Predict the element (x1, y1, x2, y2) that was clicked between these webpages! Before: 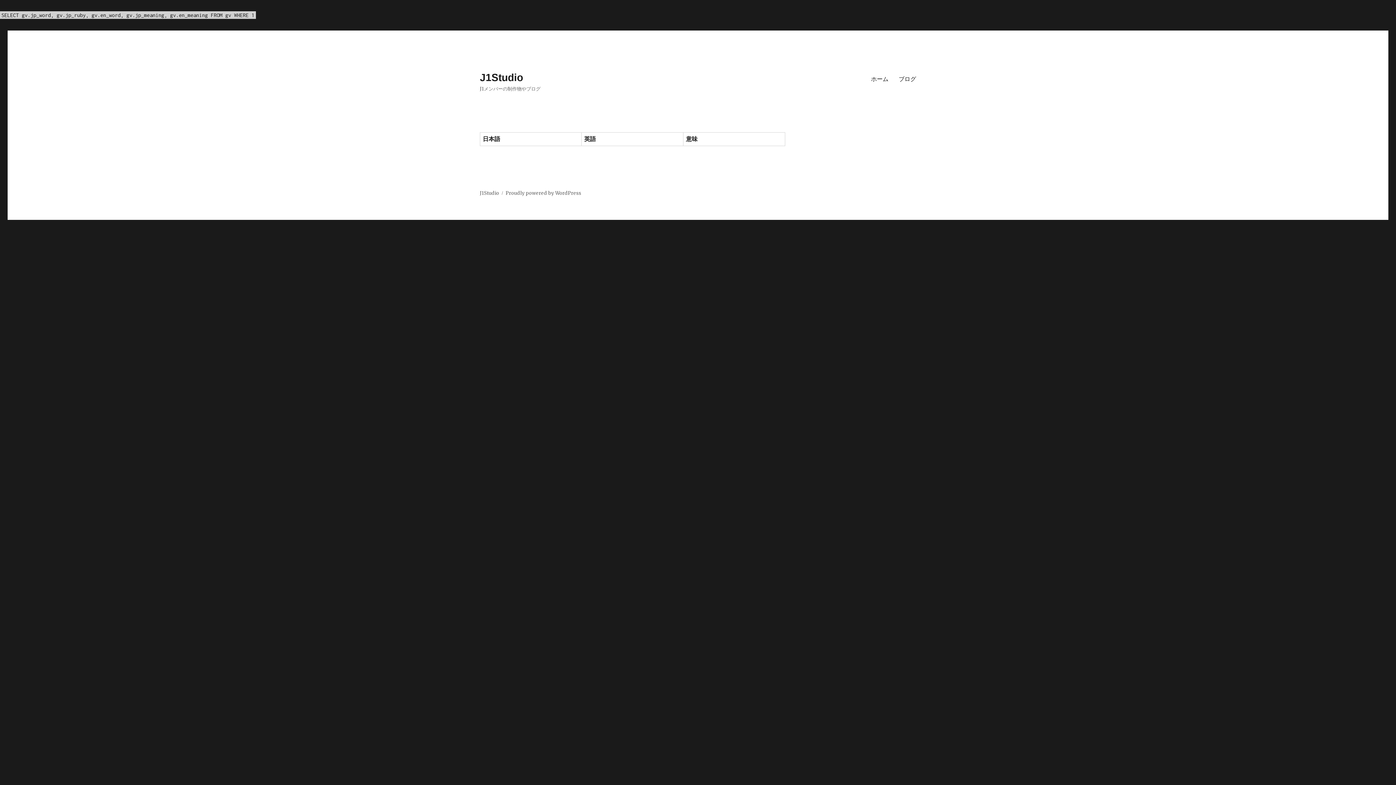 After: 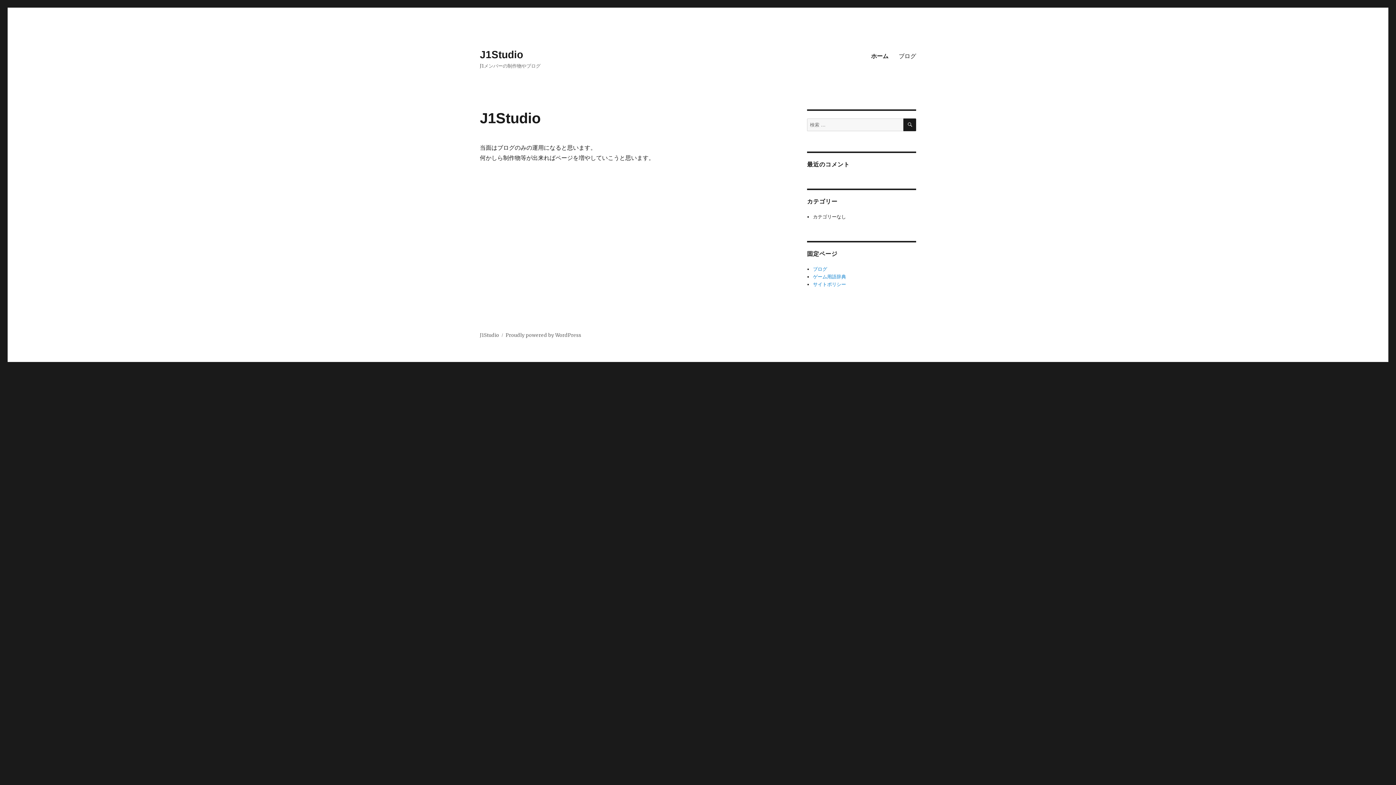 Action: bbox: (480, 72, 523, 83) label: J1Studio